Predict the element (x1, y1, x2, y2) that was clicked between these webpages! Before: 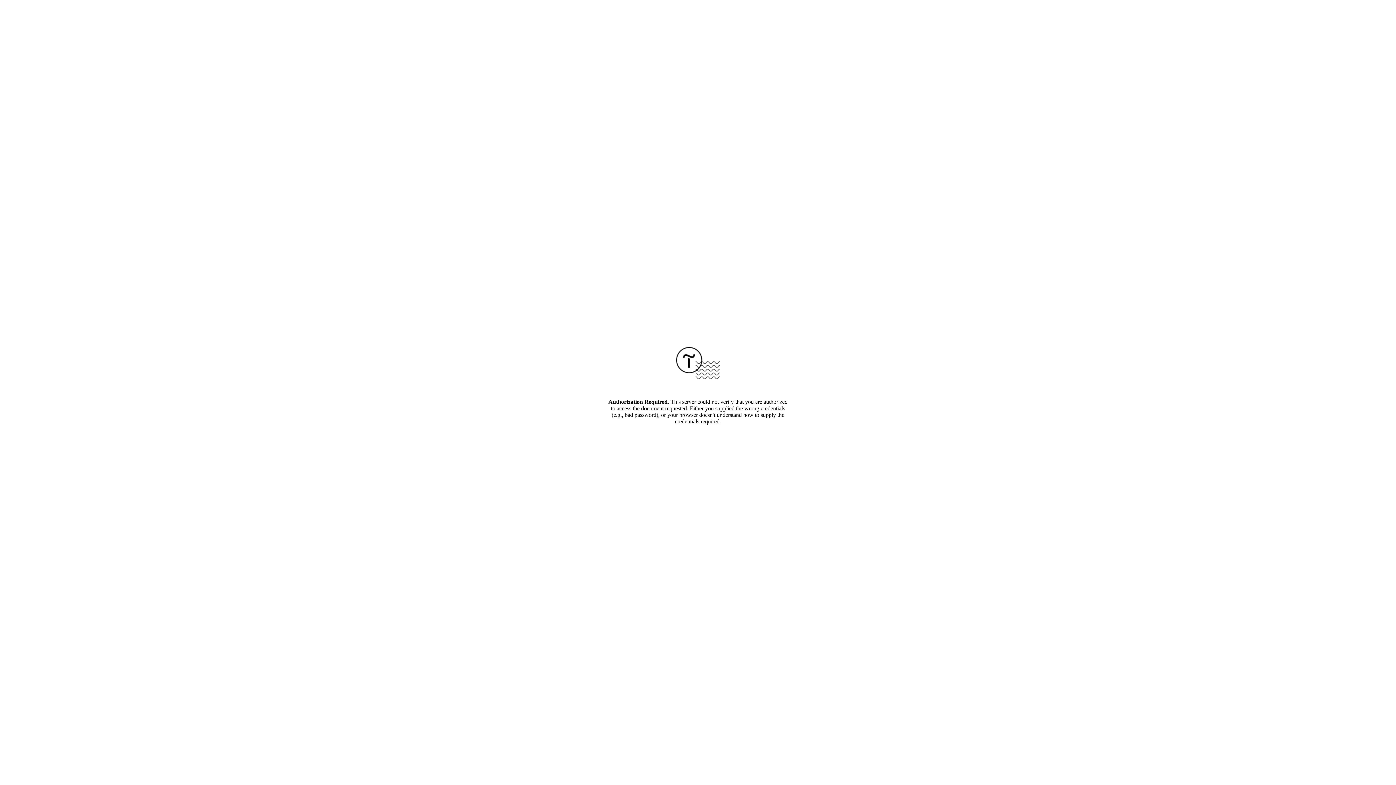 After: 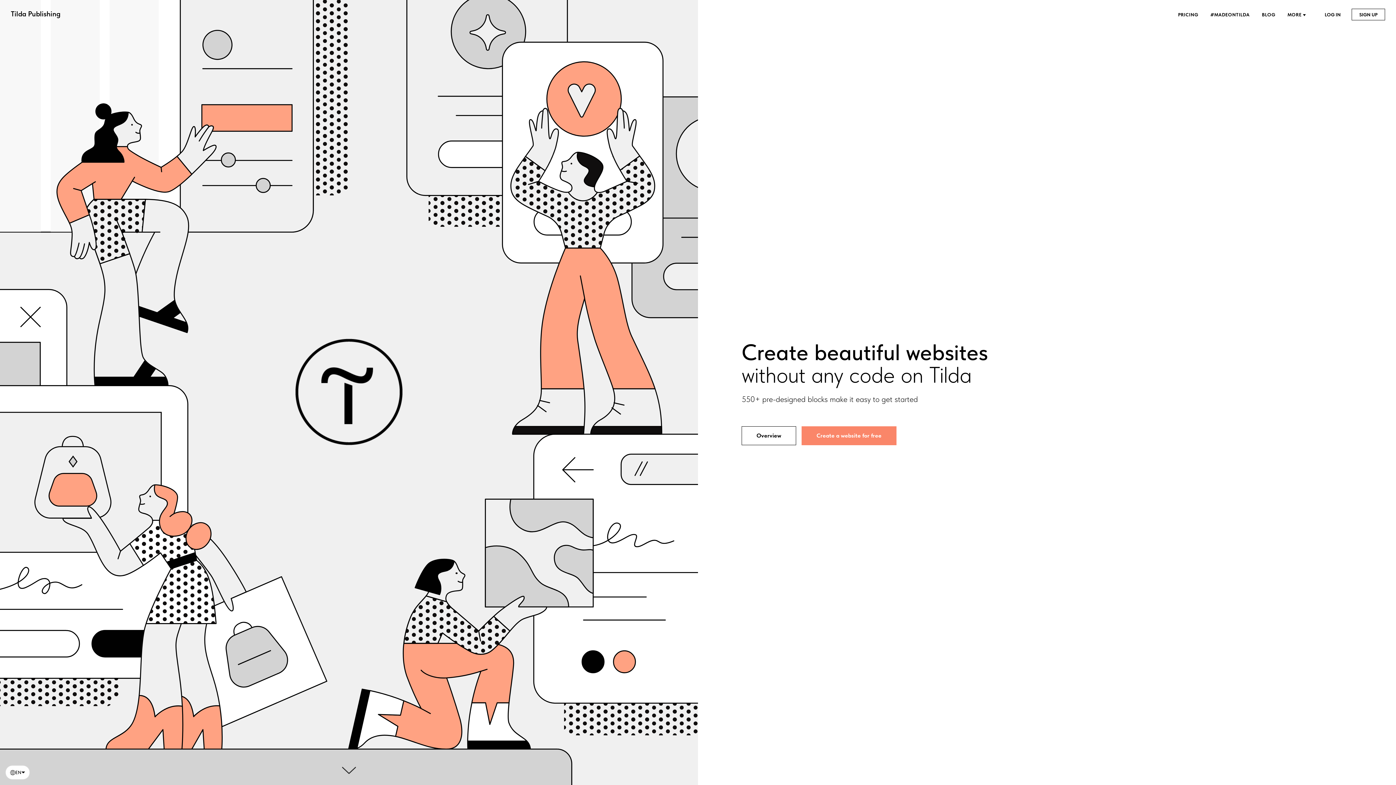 Action: bbox: (676, 374, 720, 380)